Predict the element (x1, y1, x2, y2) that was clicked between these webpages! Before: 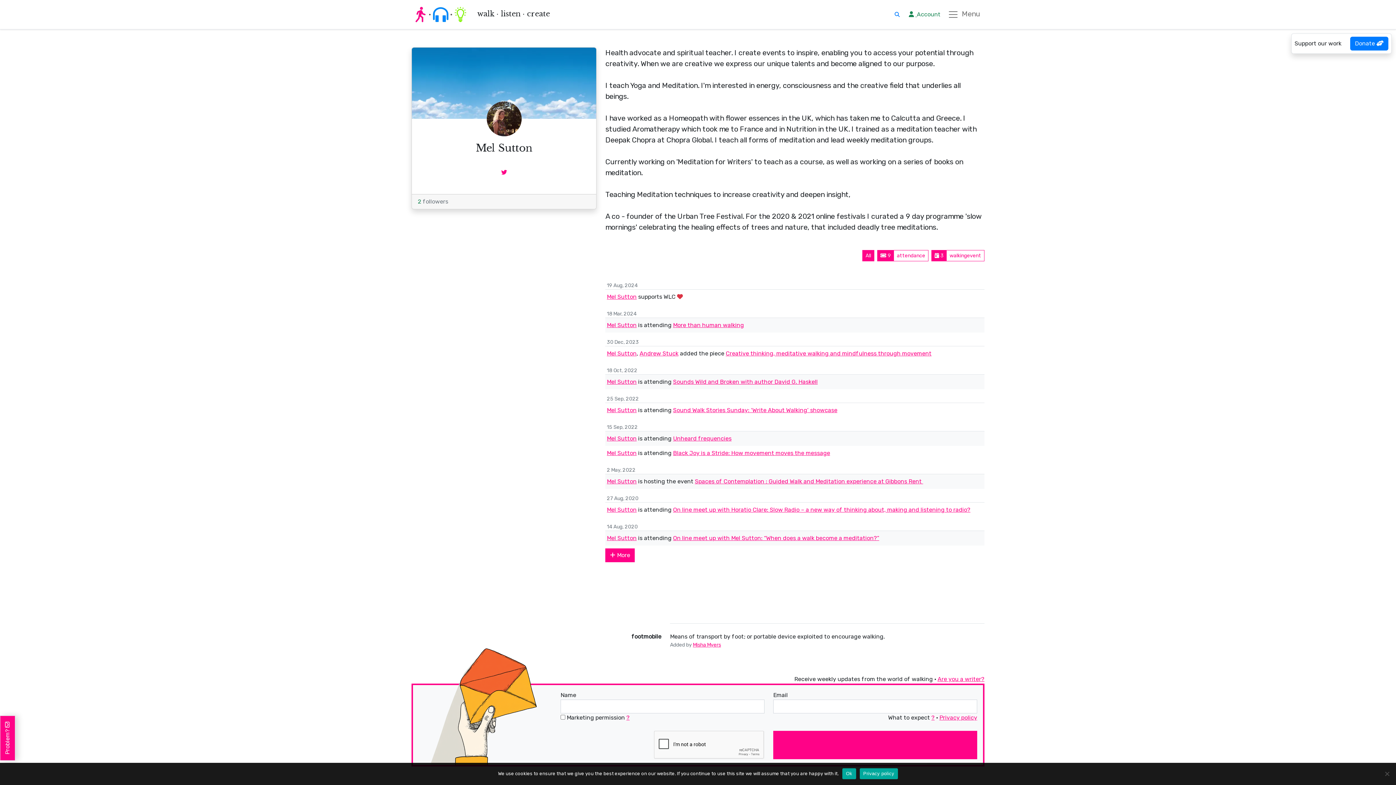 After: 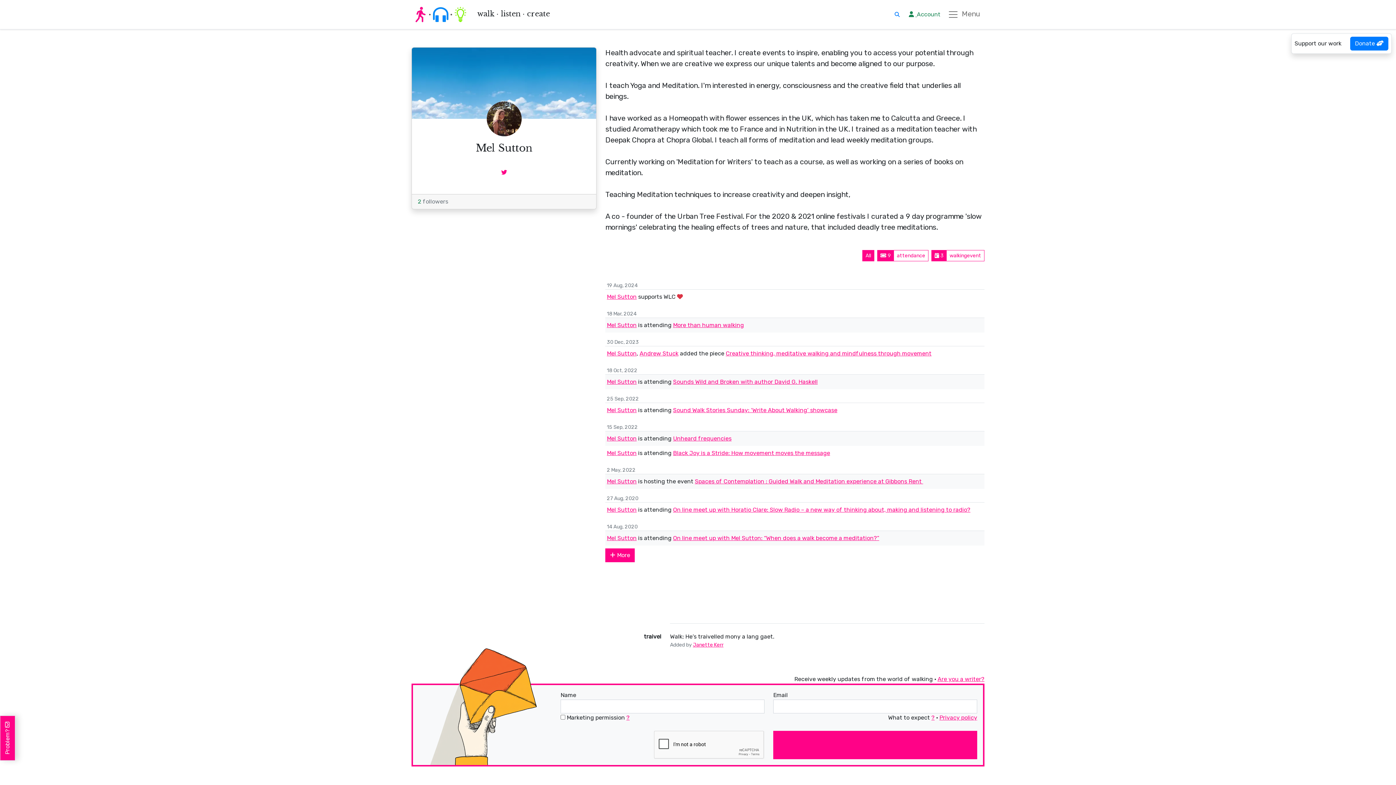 Action: label: Mel Sutton bbox: (607, 534, 636, 541)